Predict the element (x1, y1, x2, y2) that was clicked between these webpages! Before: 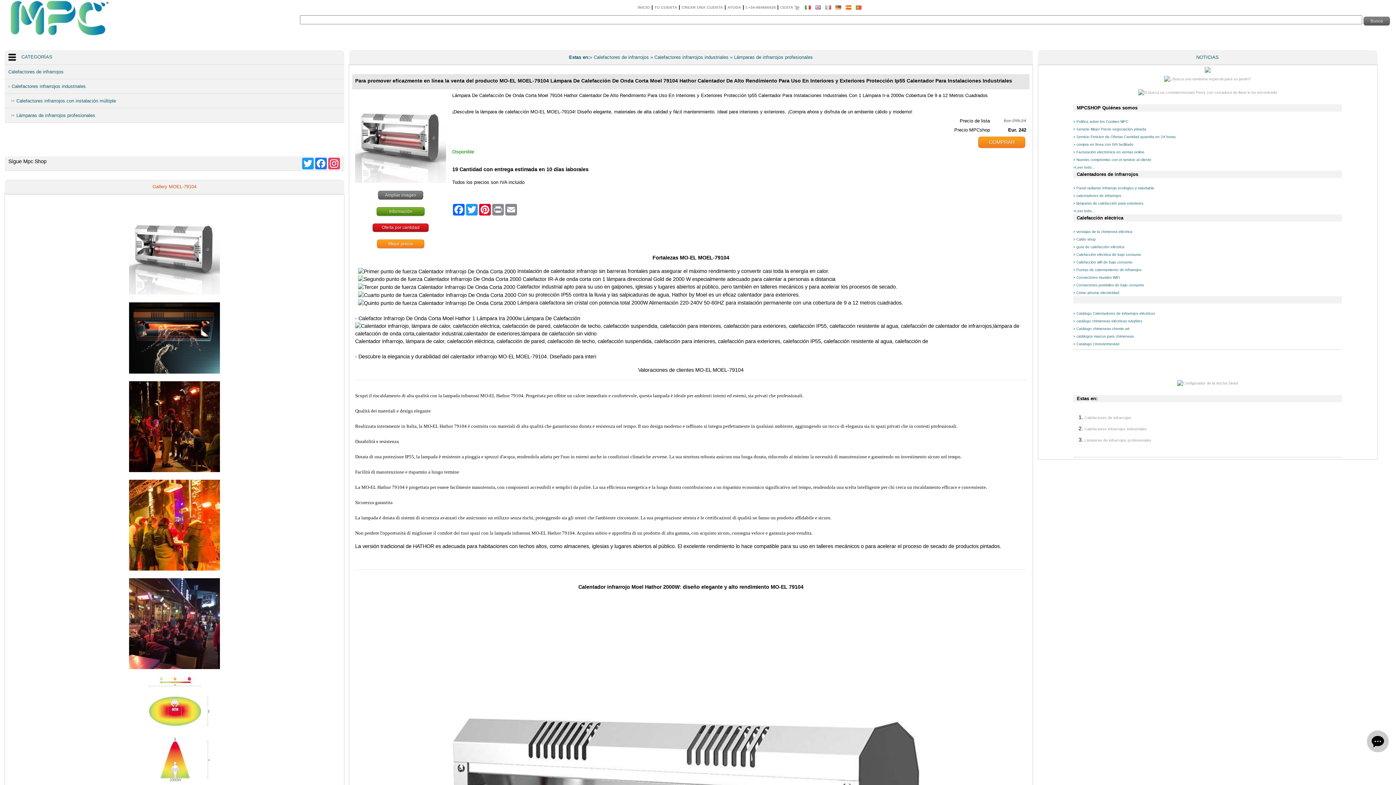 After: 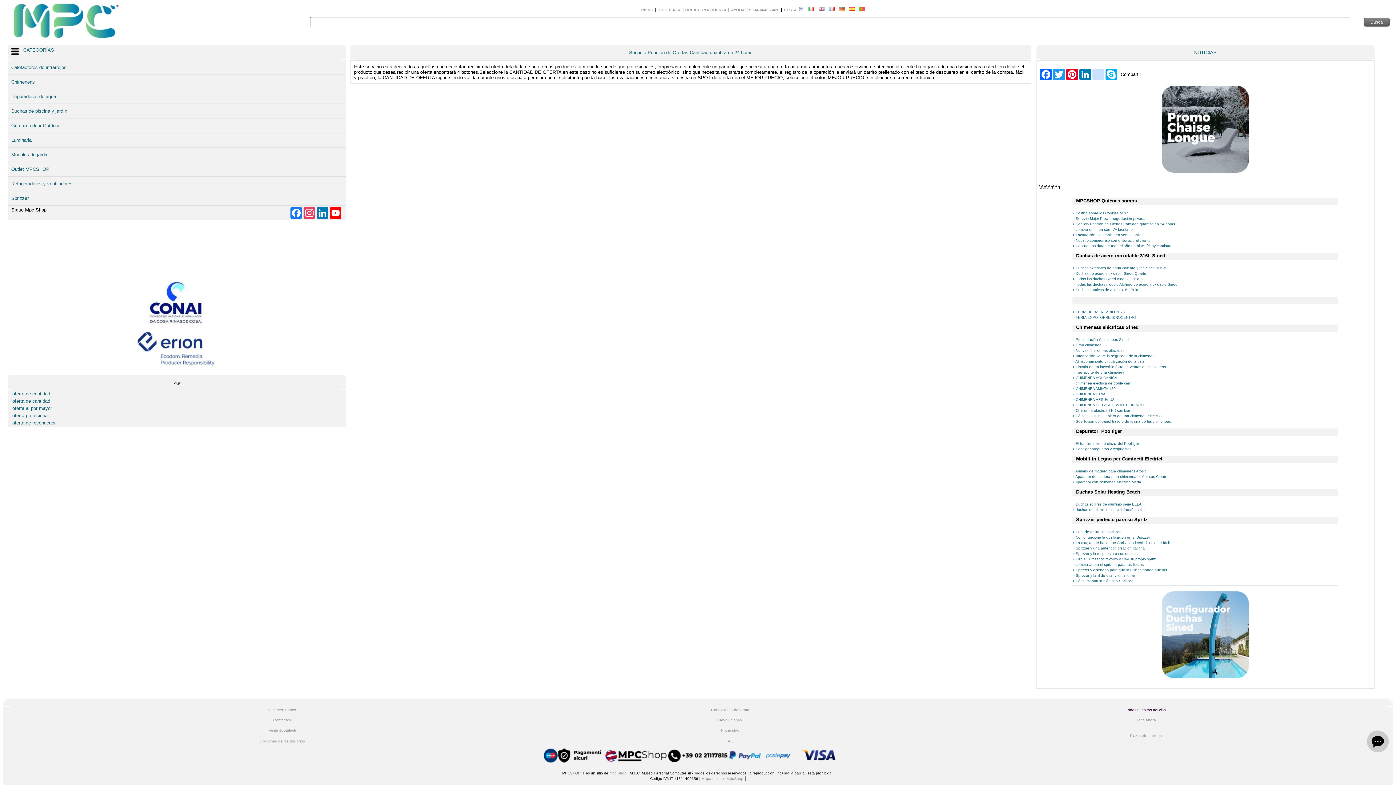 Action: bbox: (1073, 134, 1176, 138) label: > Servicio Peticion de Ofertas Cantidad quantita en 24 horas